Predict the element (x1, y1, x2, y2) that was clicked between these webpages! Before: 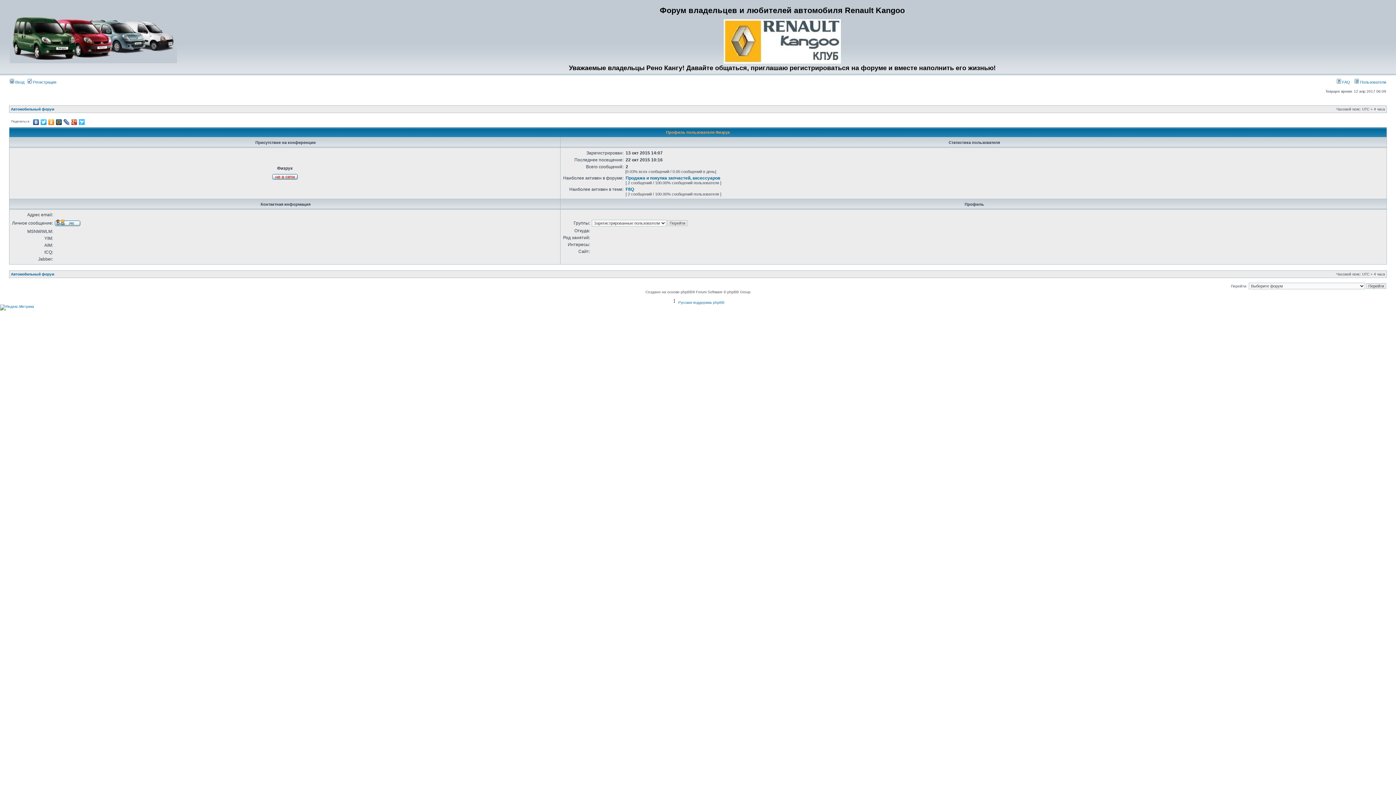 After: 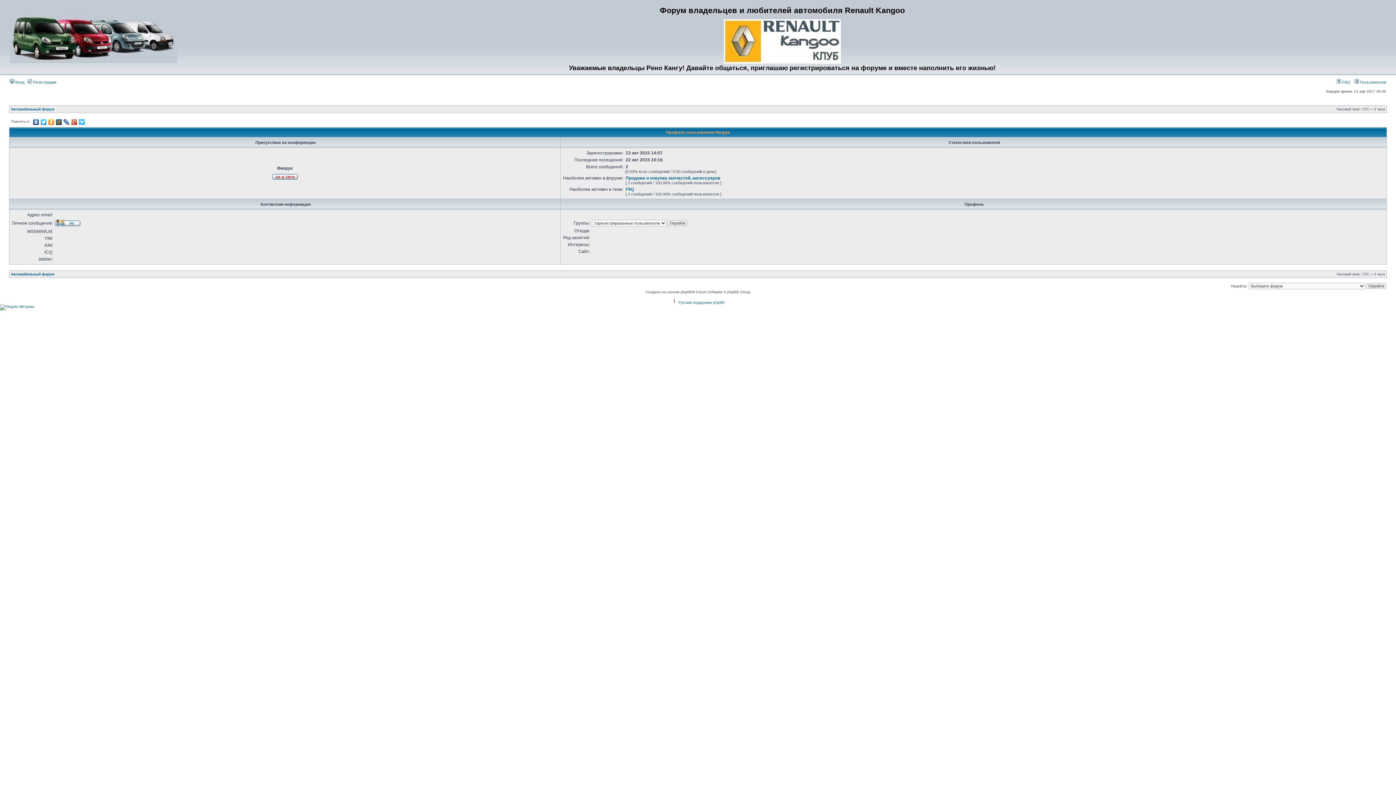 Action: bbox: (78, 117, 85, 126)